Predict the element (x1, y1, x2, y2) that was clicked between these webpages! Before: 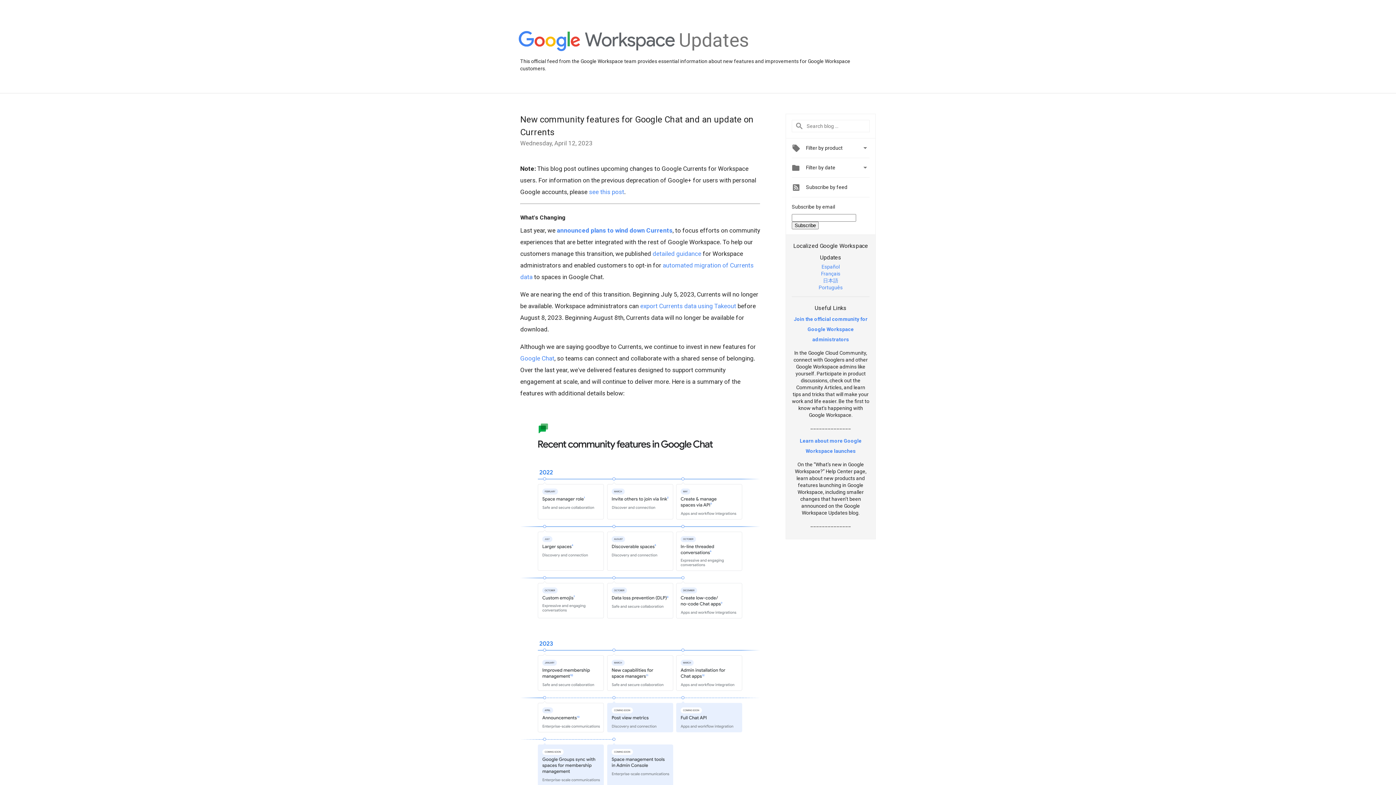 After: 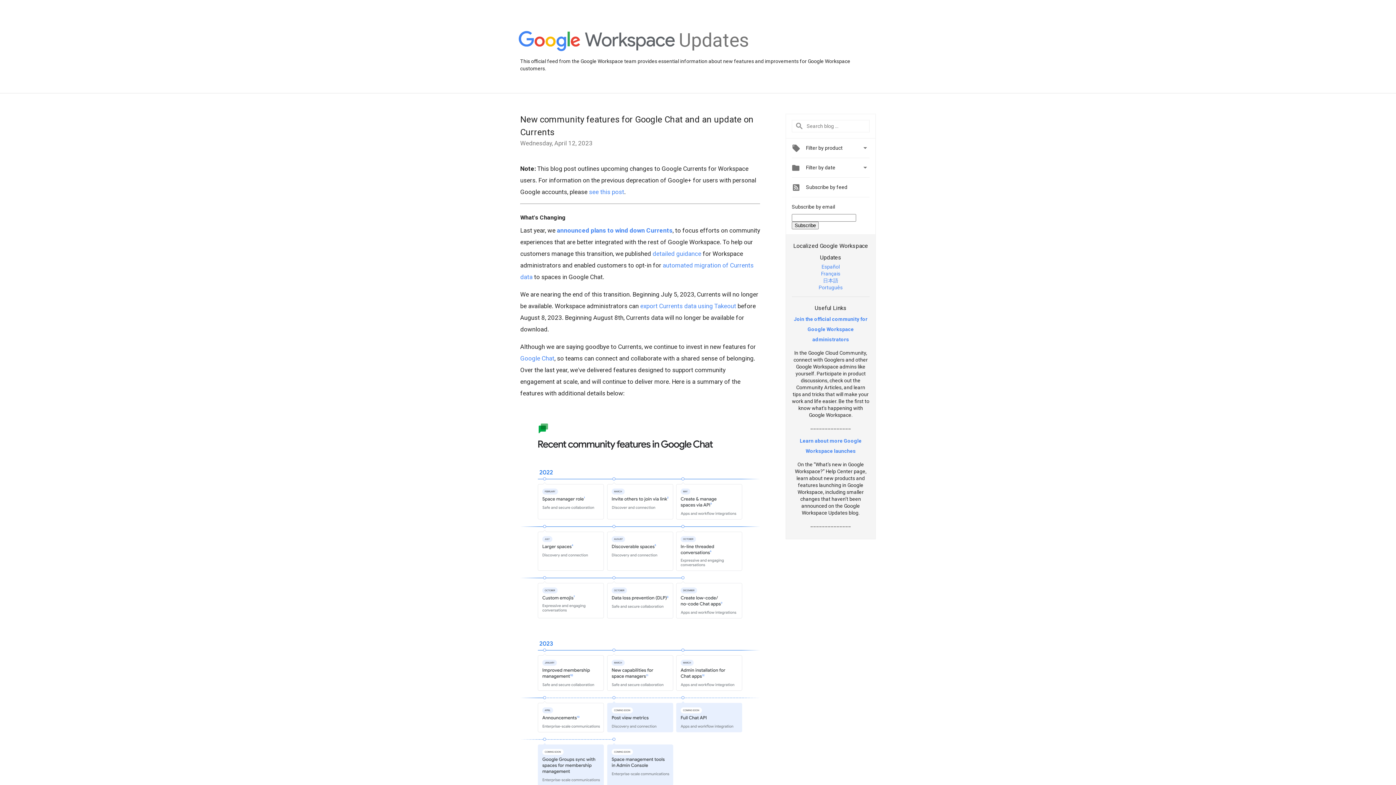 Action: bbox: (652, 250, 701, 257) label: detailed guidance